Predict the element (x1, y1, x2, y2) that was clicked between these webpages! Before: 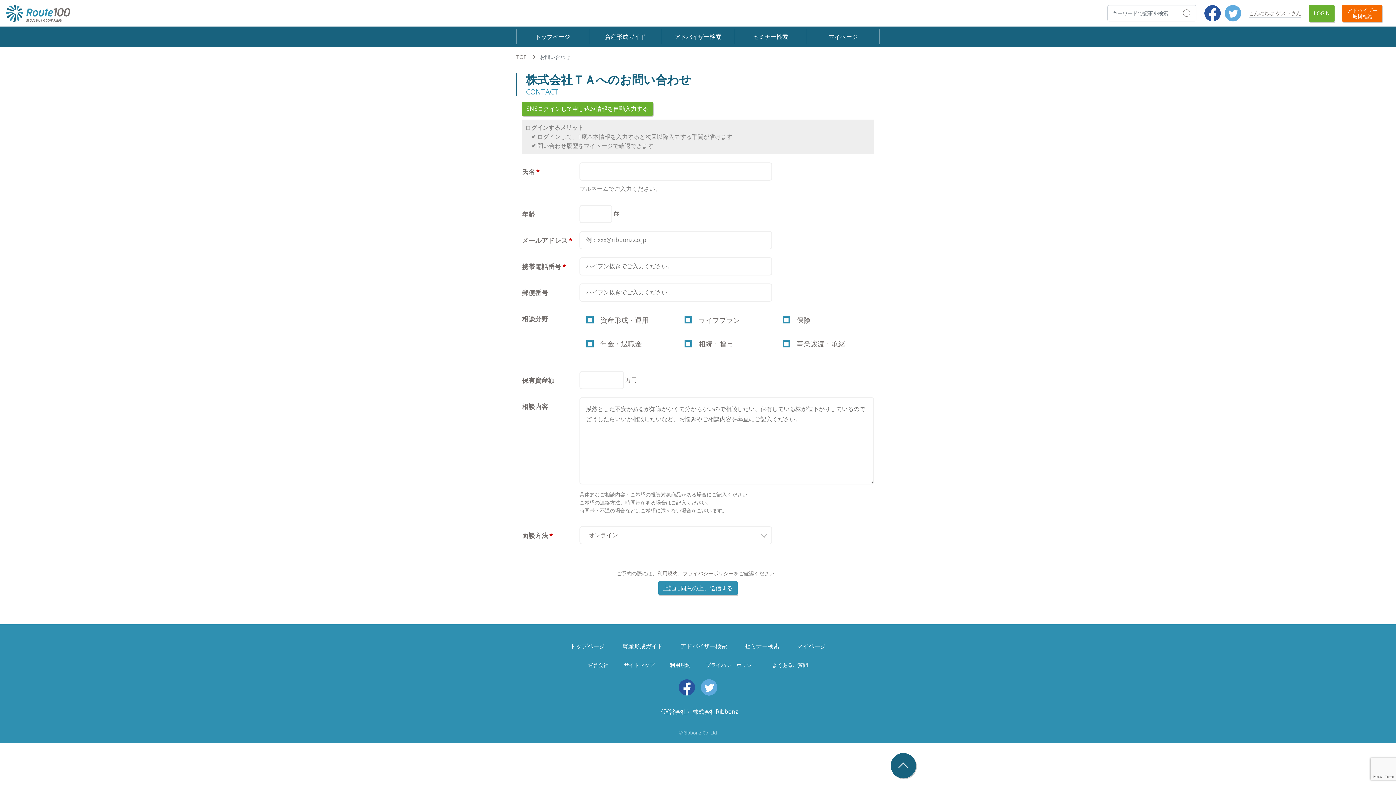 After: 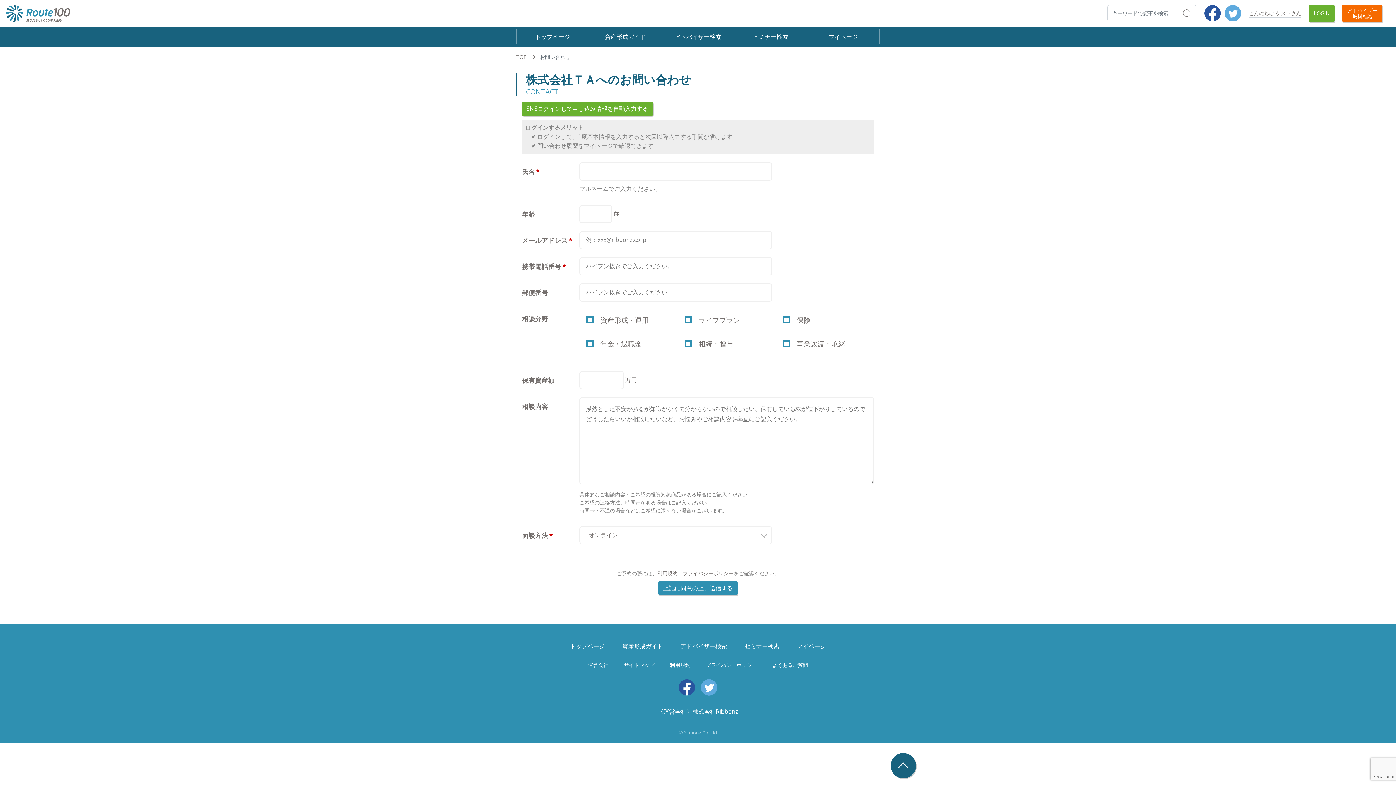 Action: bbox: (701, 679, 717, 696) label: Twitter